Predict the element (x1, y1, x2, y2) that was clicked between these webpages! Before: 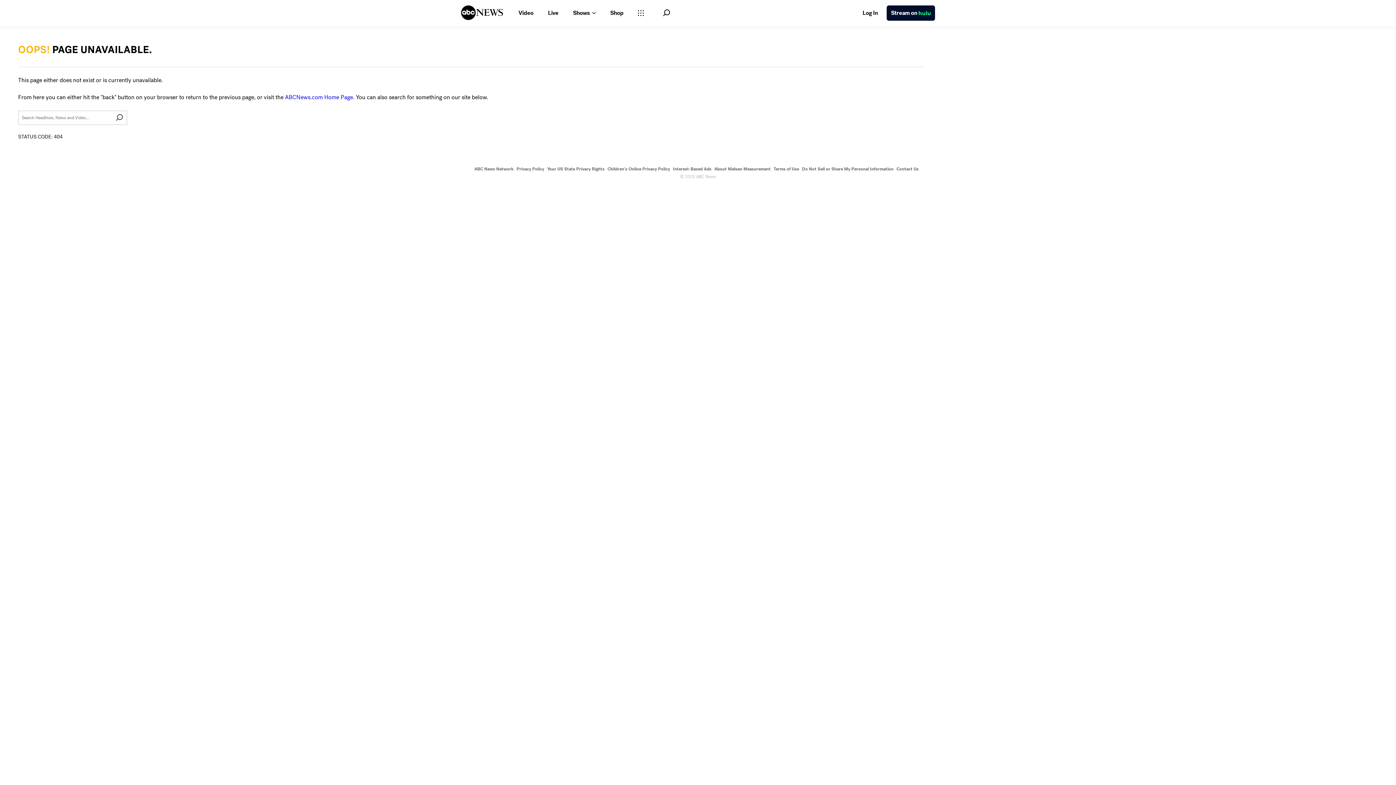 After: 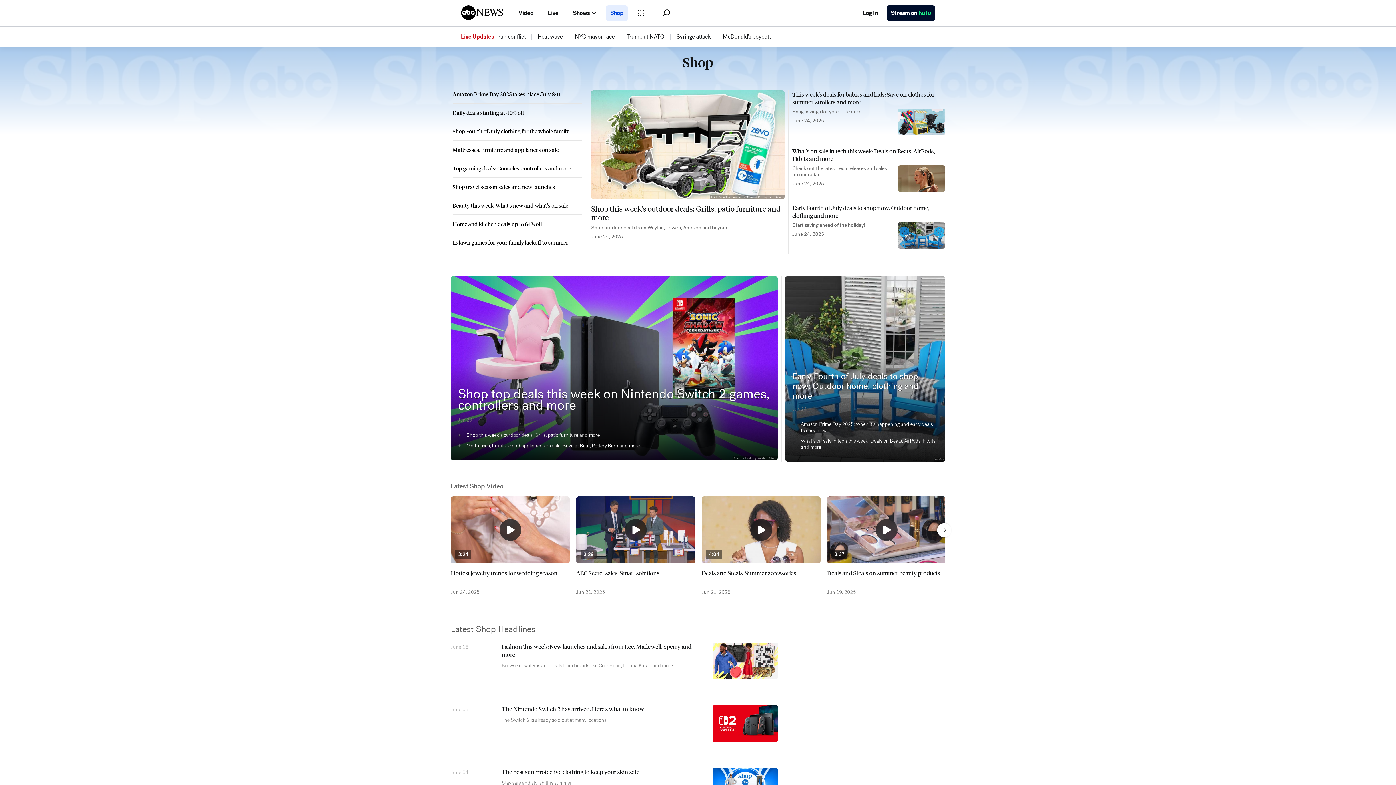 Action: bbox: (606, 5, 628, 20) label: Shop